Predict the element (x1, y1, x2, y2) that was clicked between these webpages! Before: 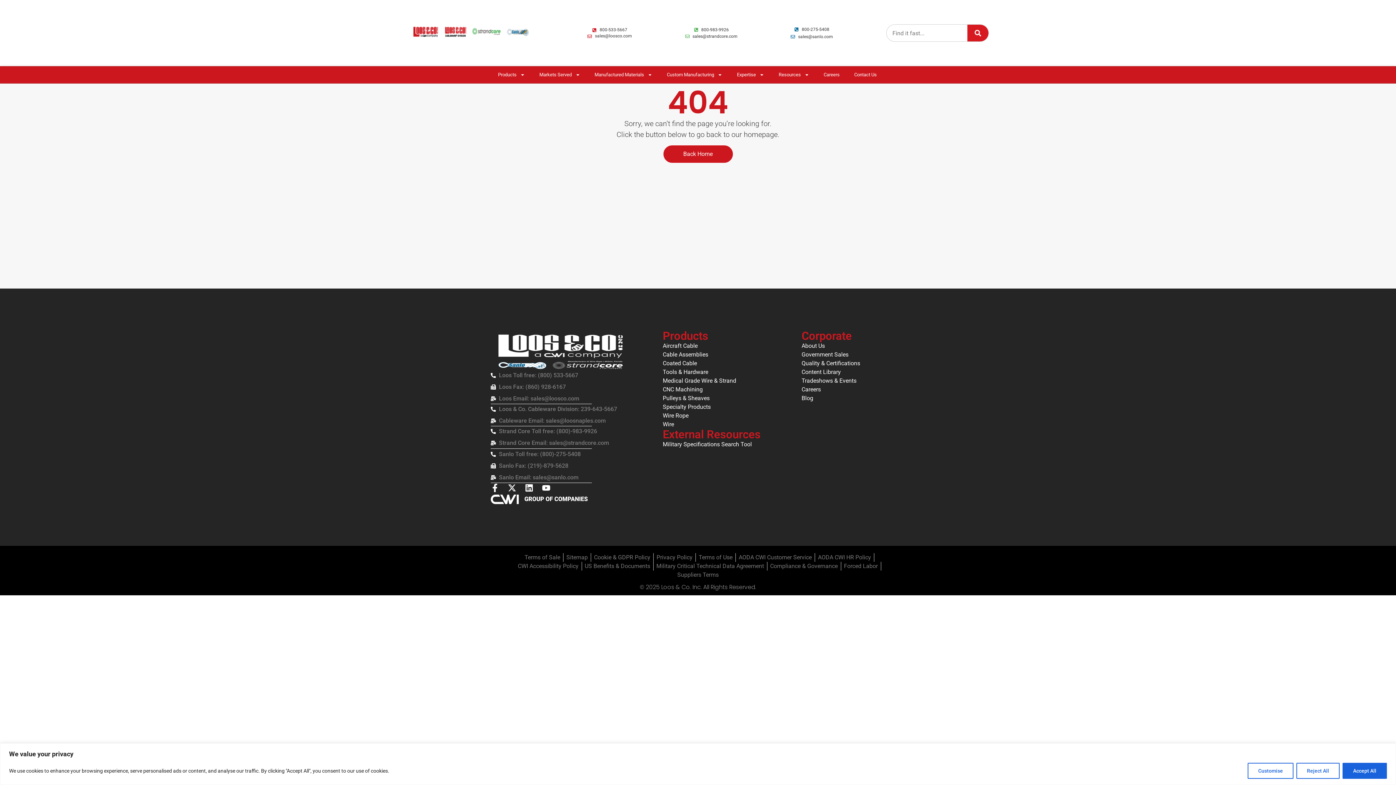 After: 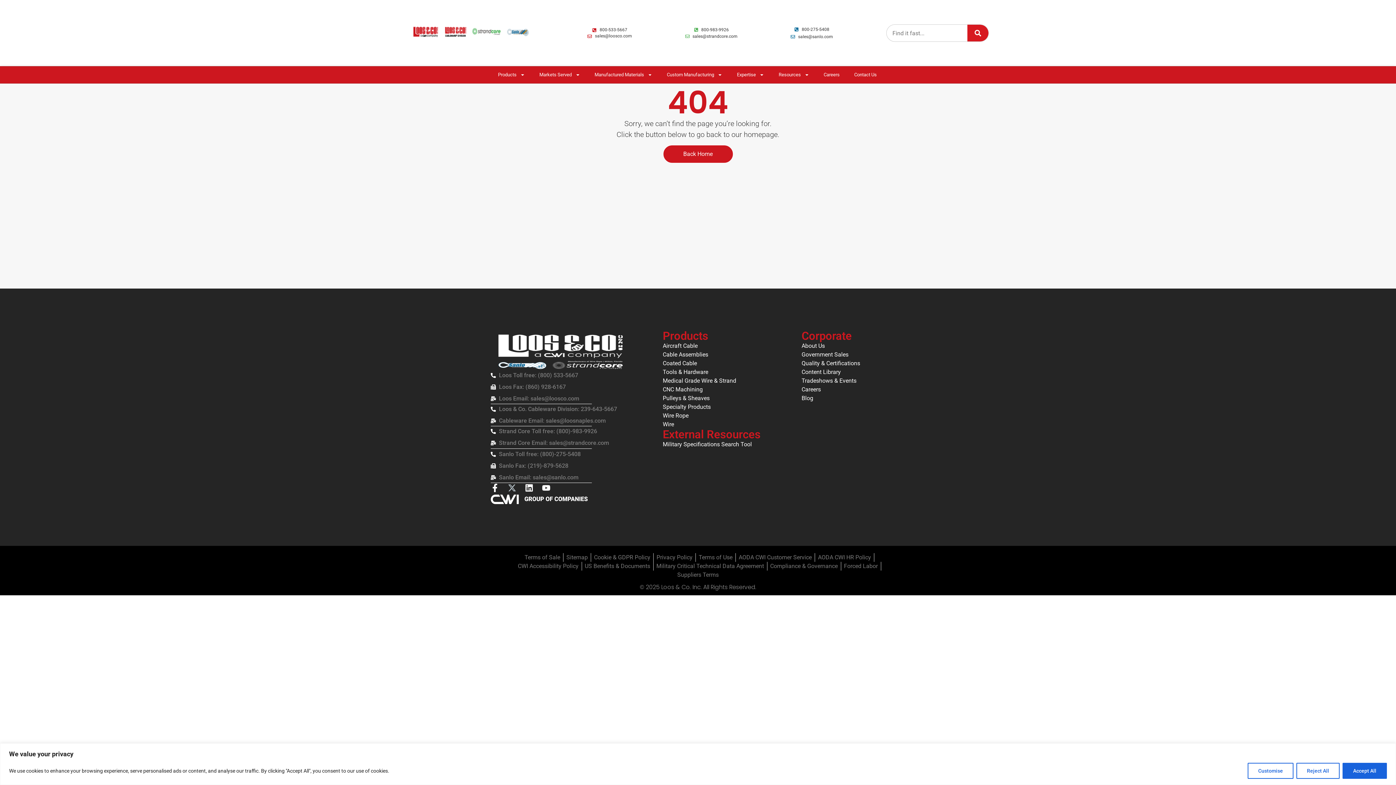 Action: bbox: (508, 484, 516, 492) label: X-twitter